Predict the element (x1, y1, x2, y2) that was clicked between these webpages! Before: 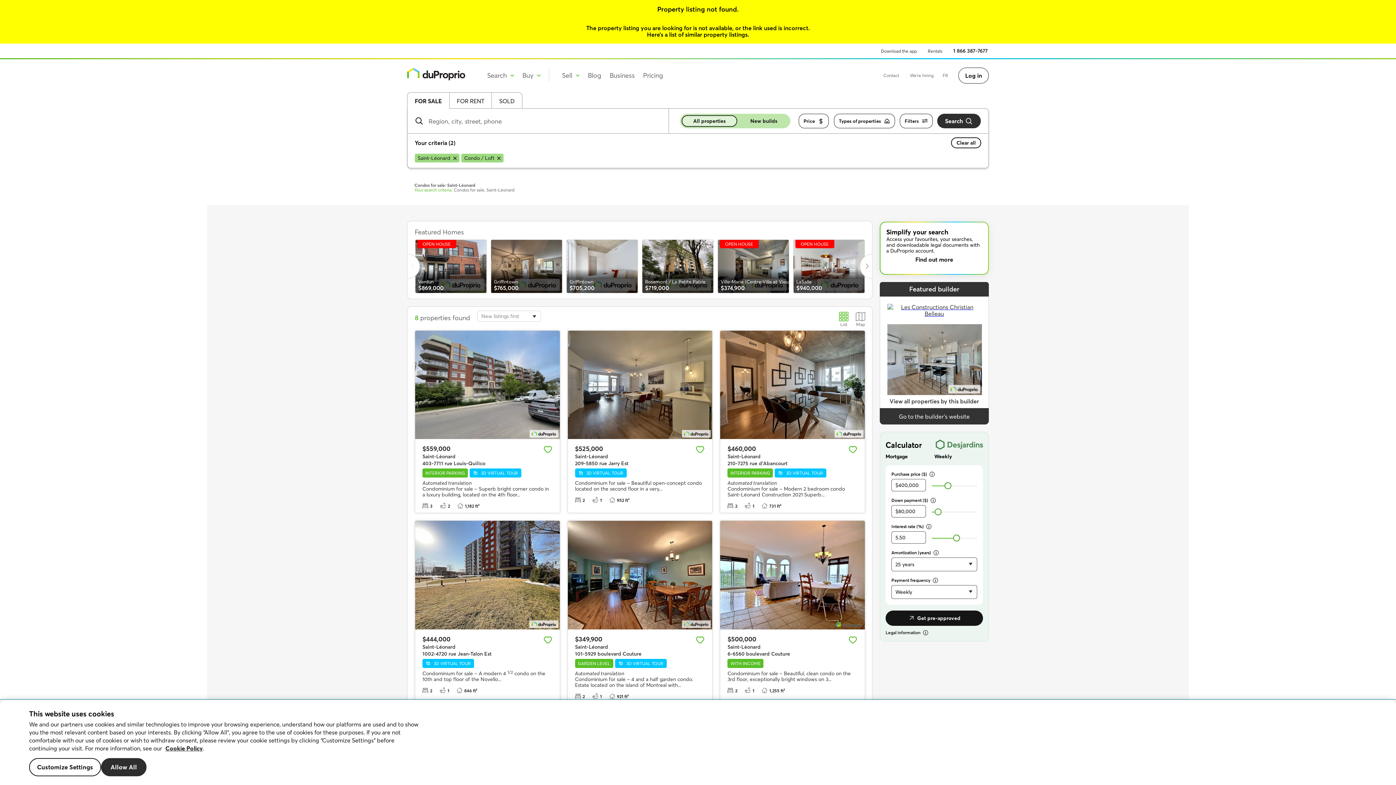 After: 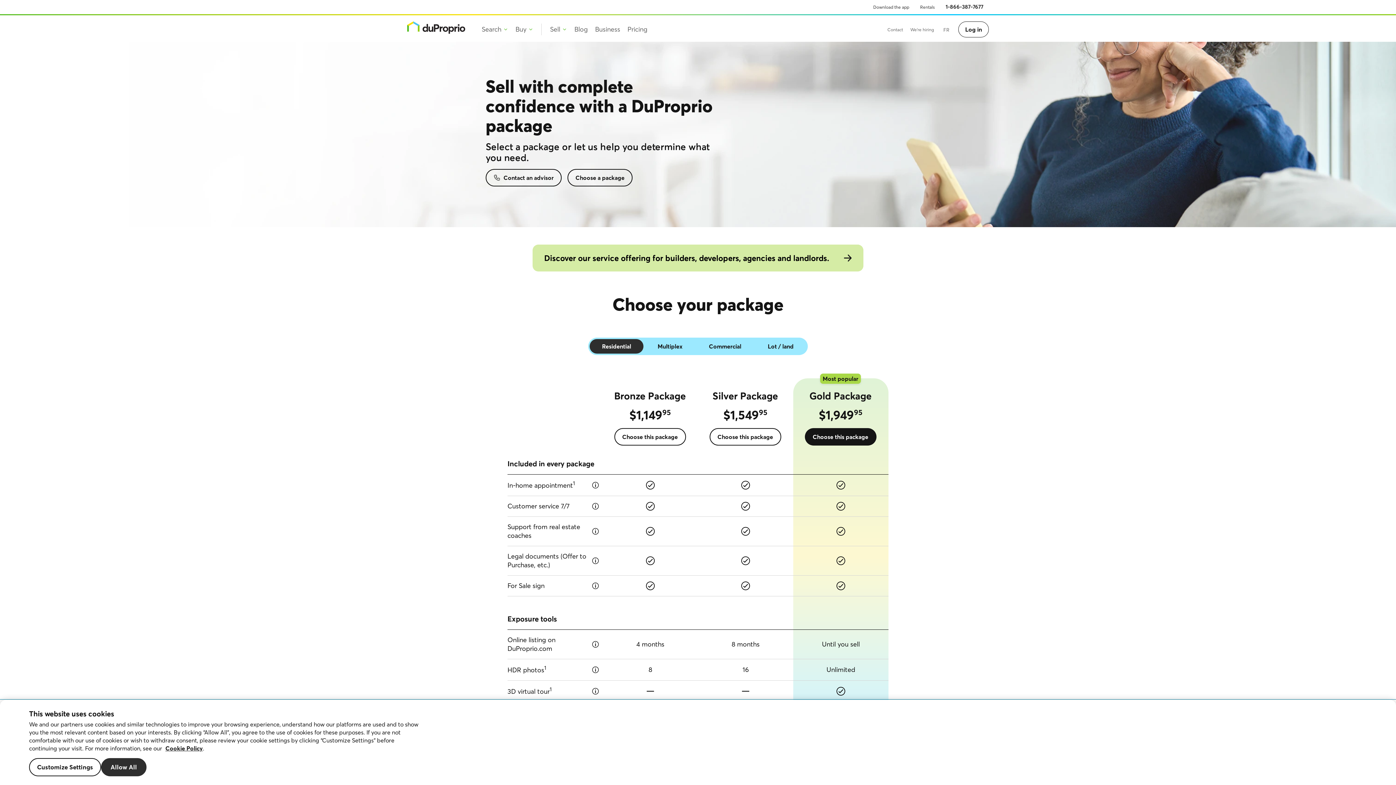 Action: label: Pricing bbox: (643, 71, 663, 79)